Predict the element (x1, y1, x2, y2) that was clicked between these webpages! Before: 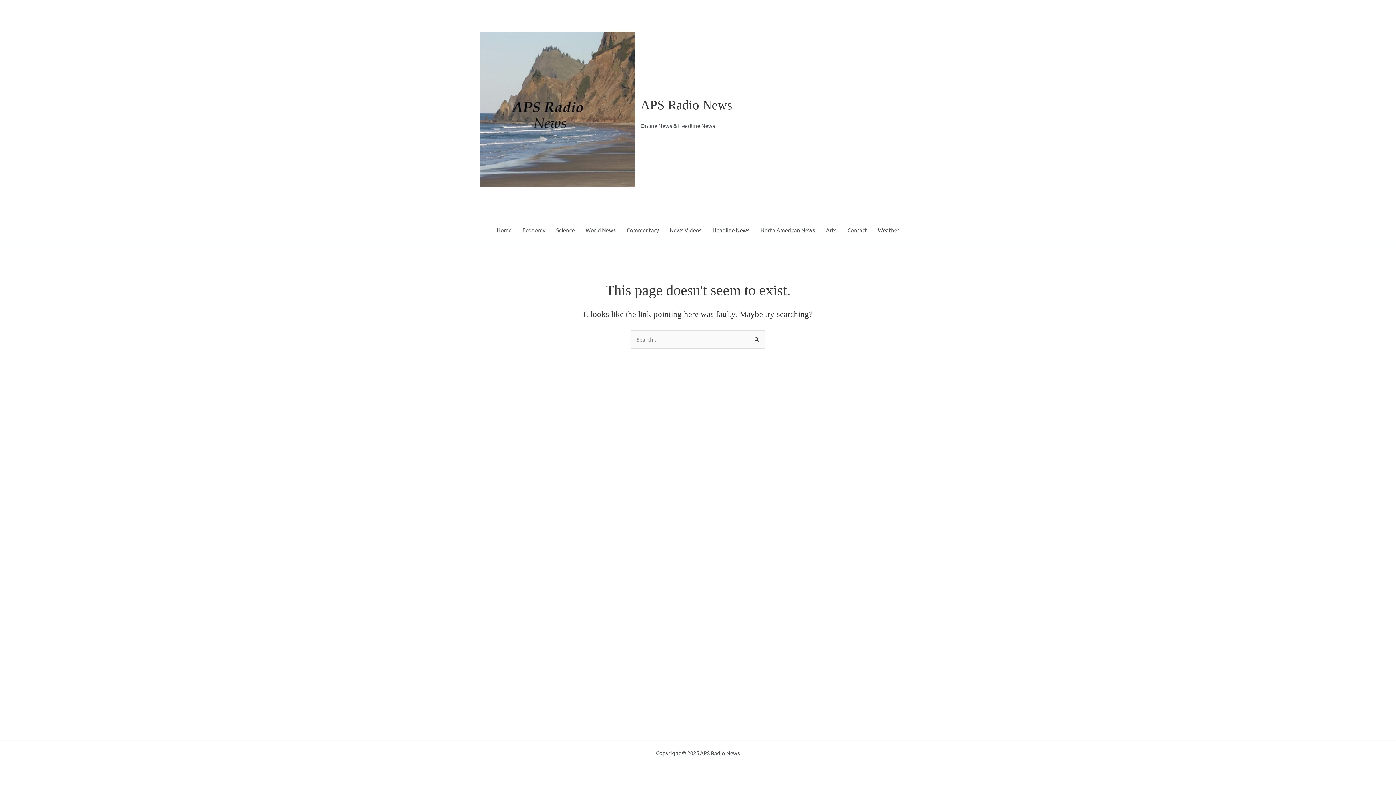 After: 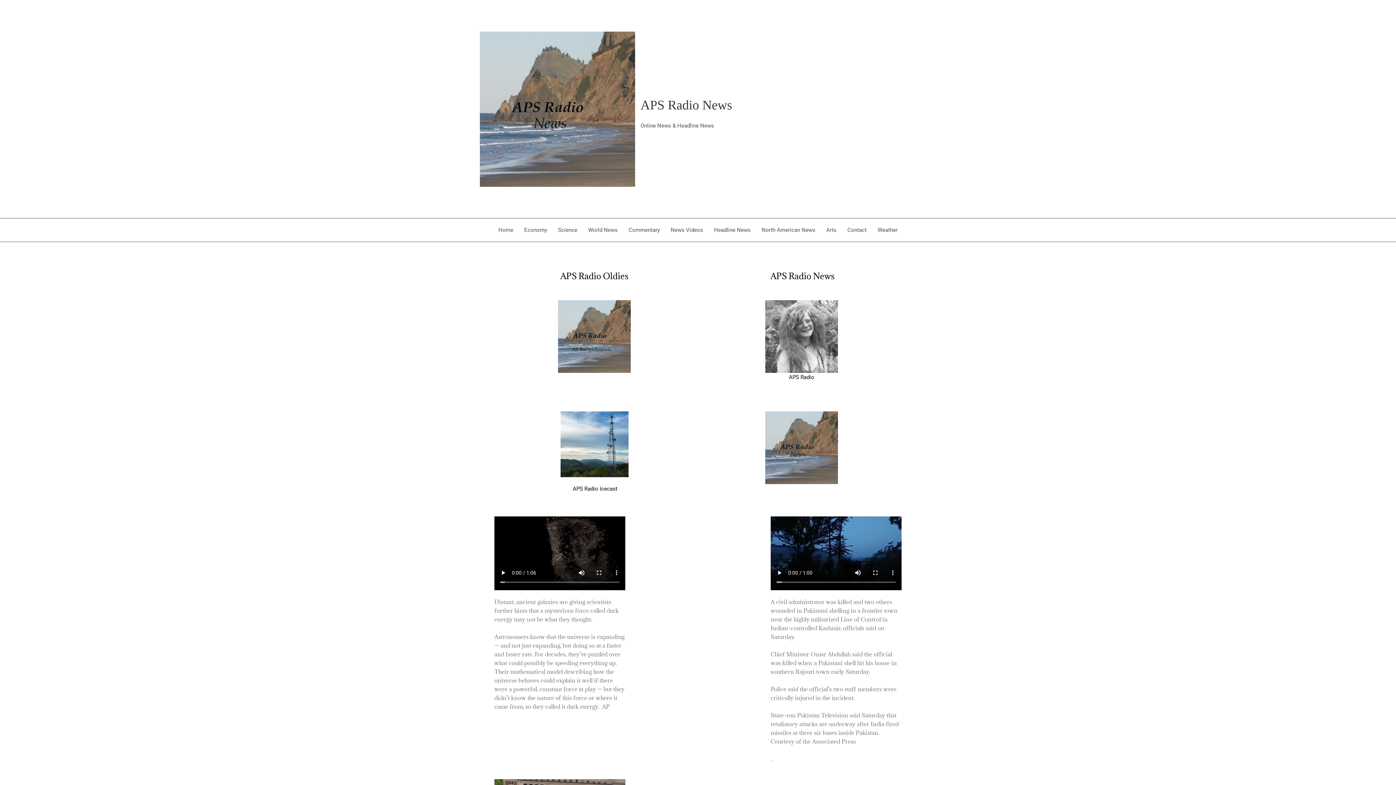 Action: label: Home bbox: (491, 218, 517, 241)